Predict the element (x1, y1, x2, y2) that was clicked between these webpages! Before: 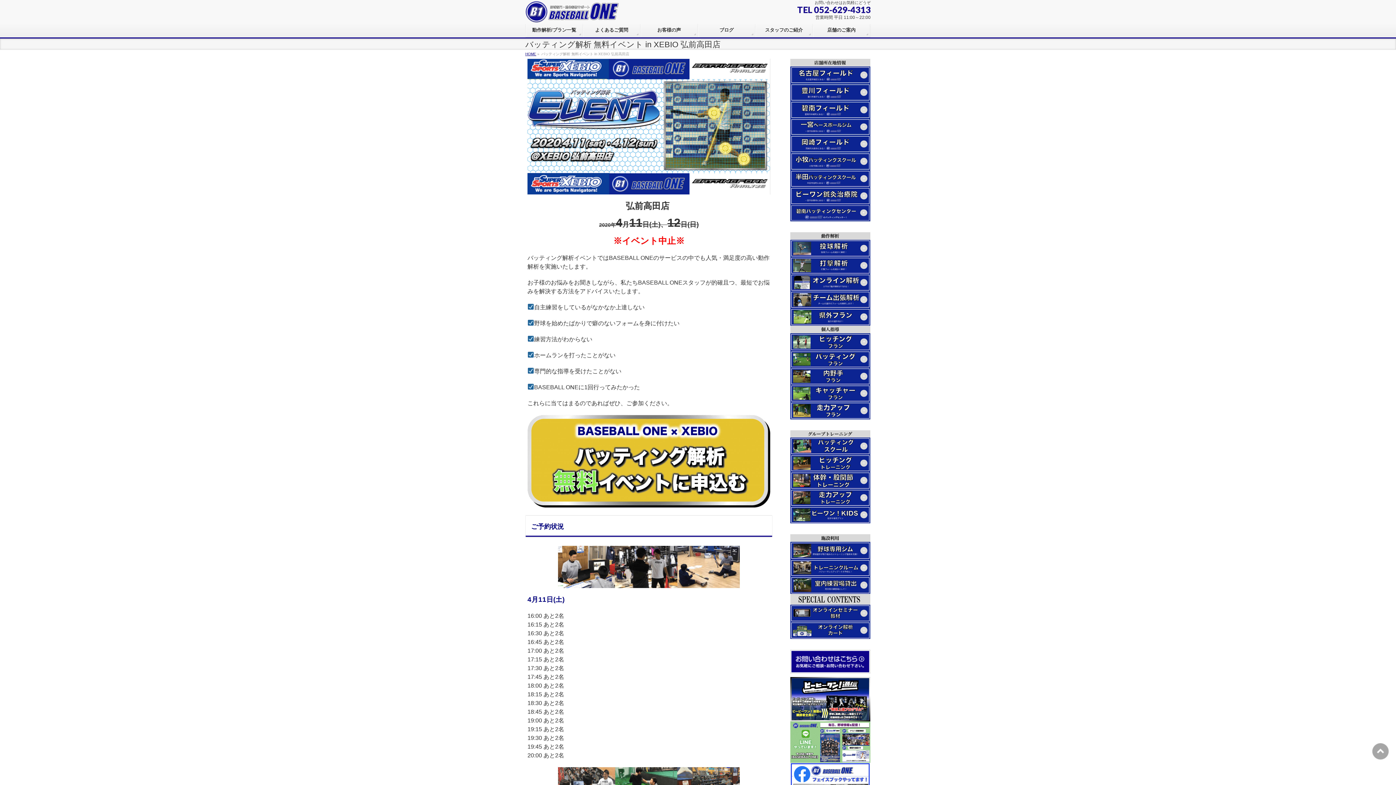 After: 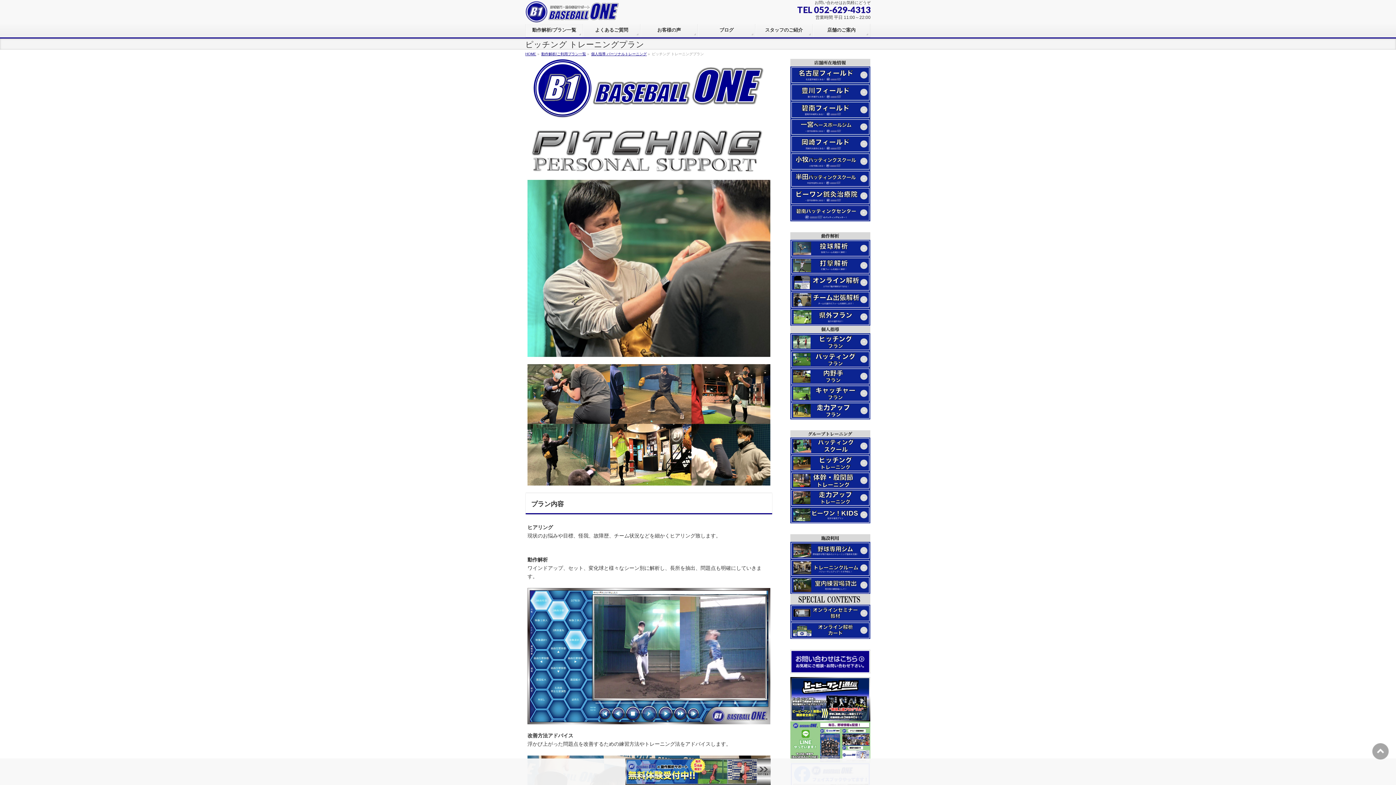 Action: bbox: (790, 333, 870, 350)